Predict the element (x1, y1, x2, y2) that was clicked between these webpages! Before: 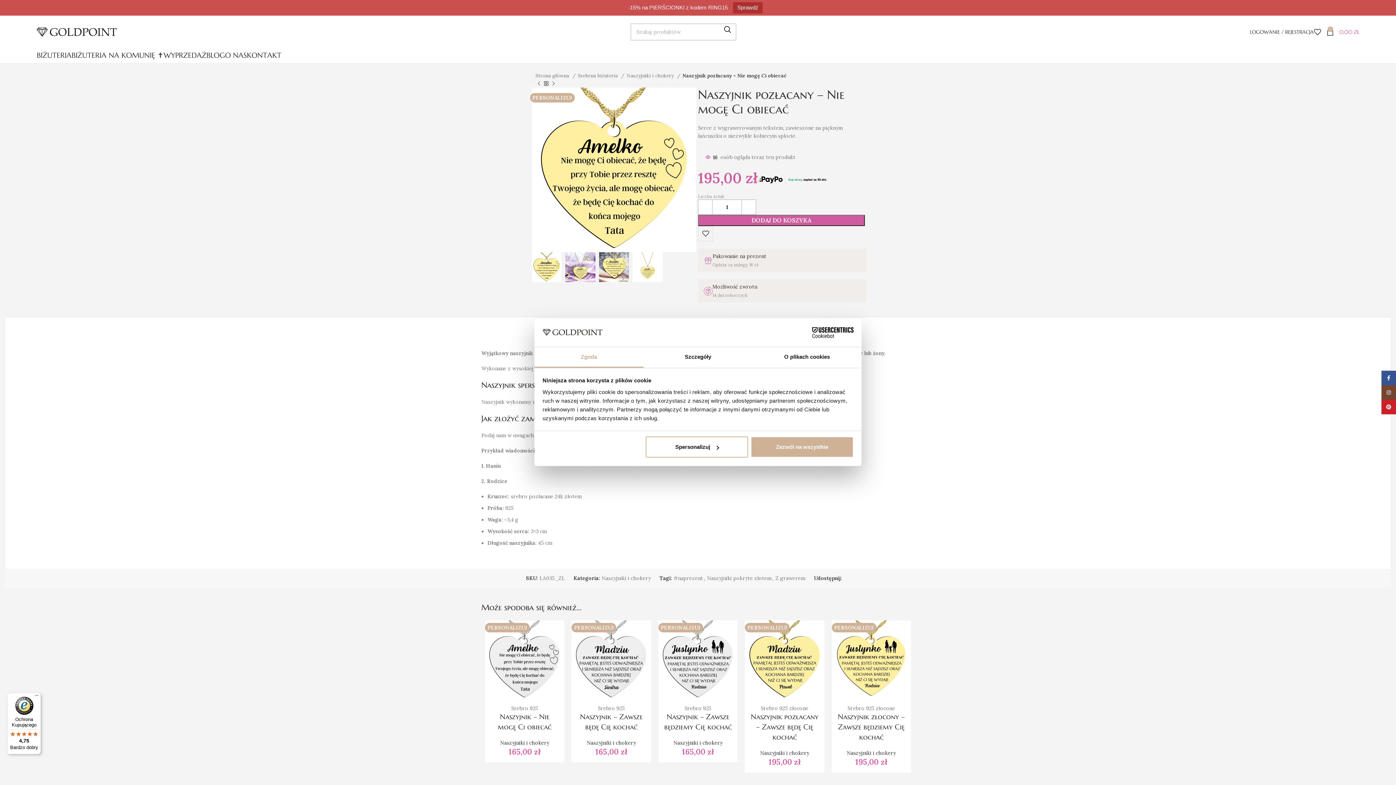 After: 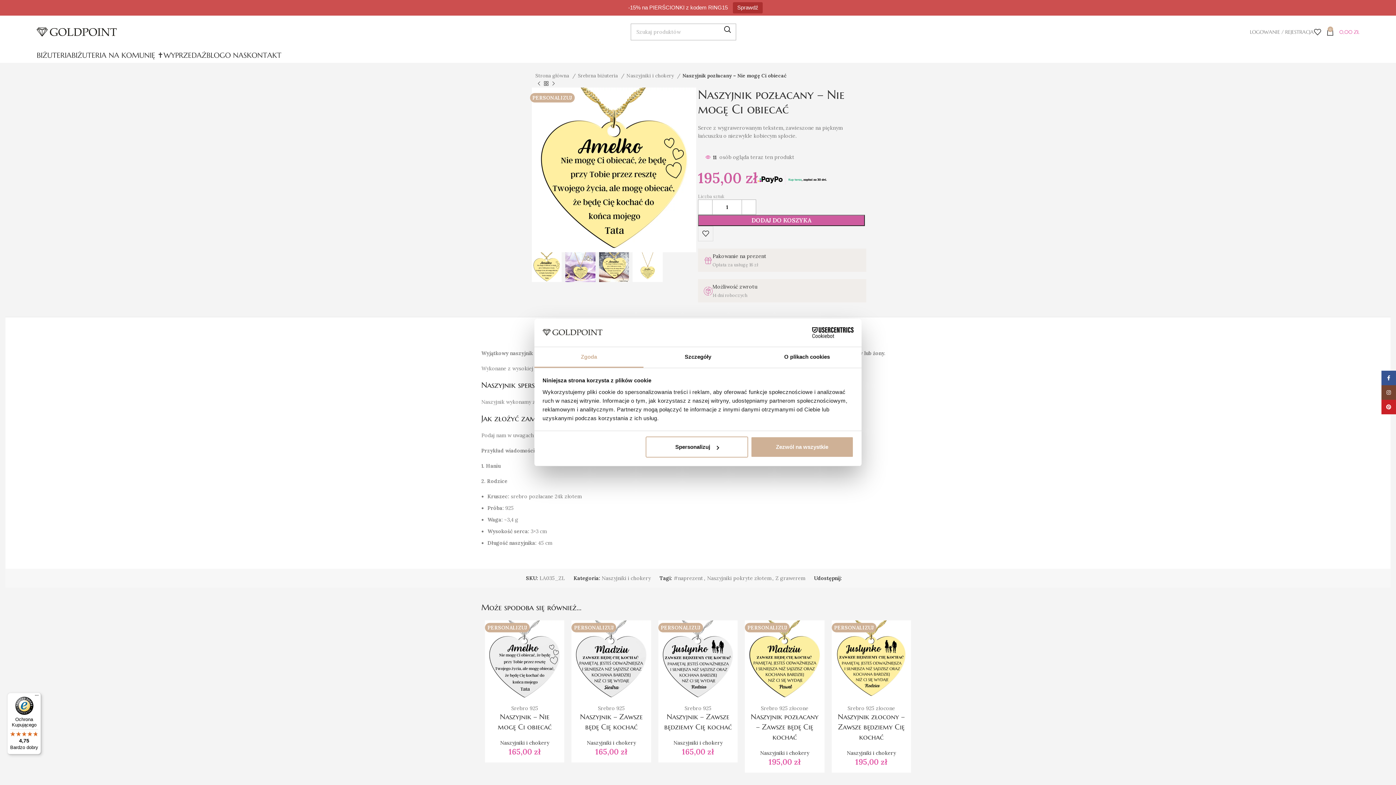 Action: label: LOGOWANIE / REJESTRACJA bbox: (1250, 24, 1314, 39)